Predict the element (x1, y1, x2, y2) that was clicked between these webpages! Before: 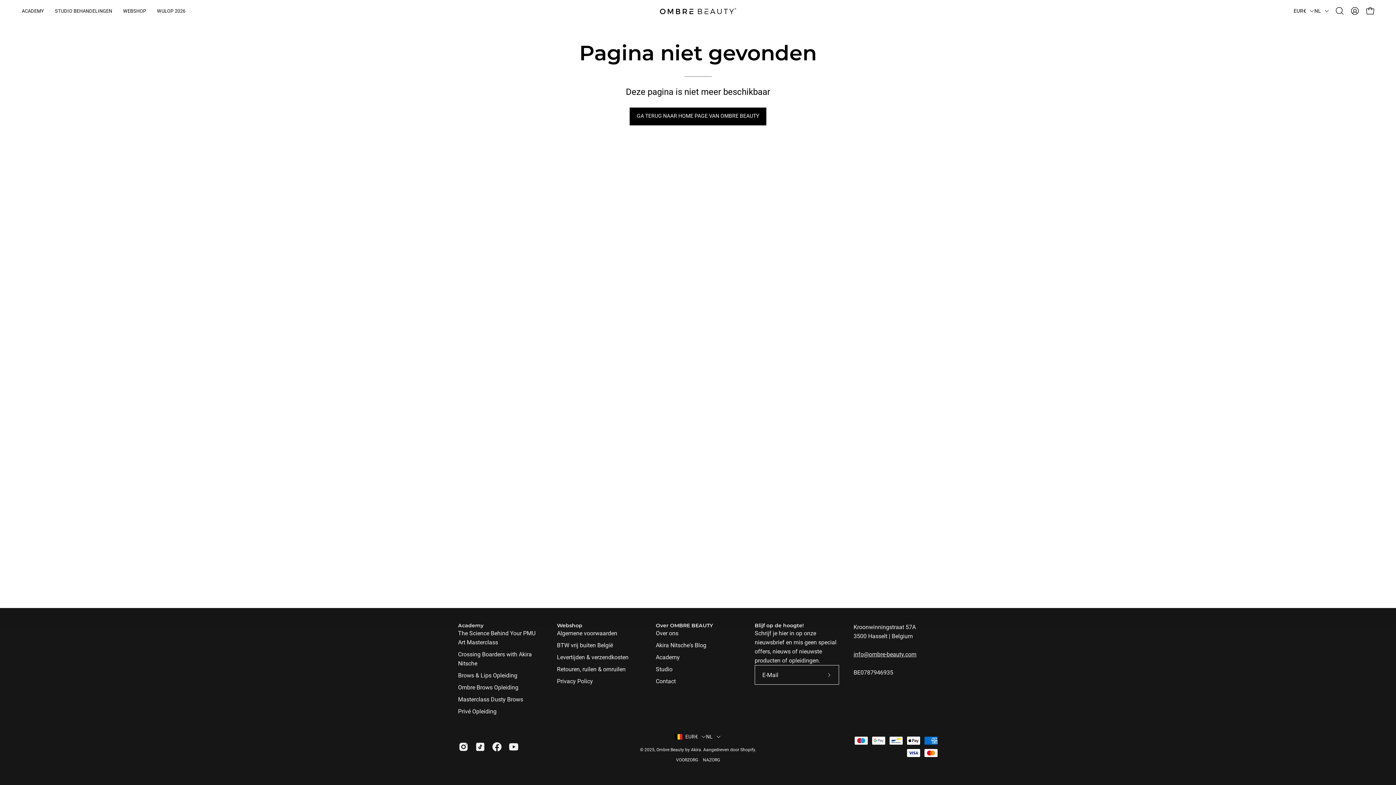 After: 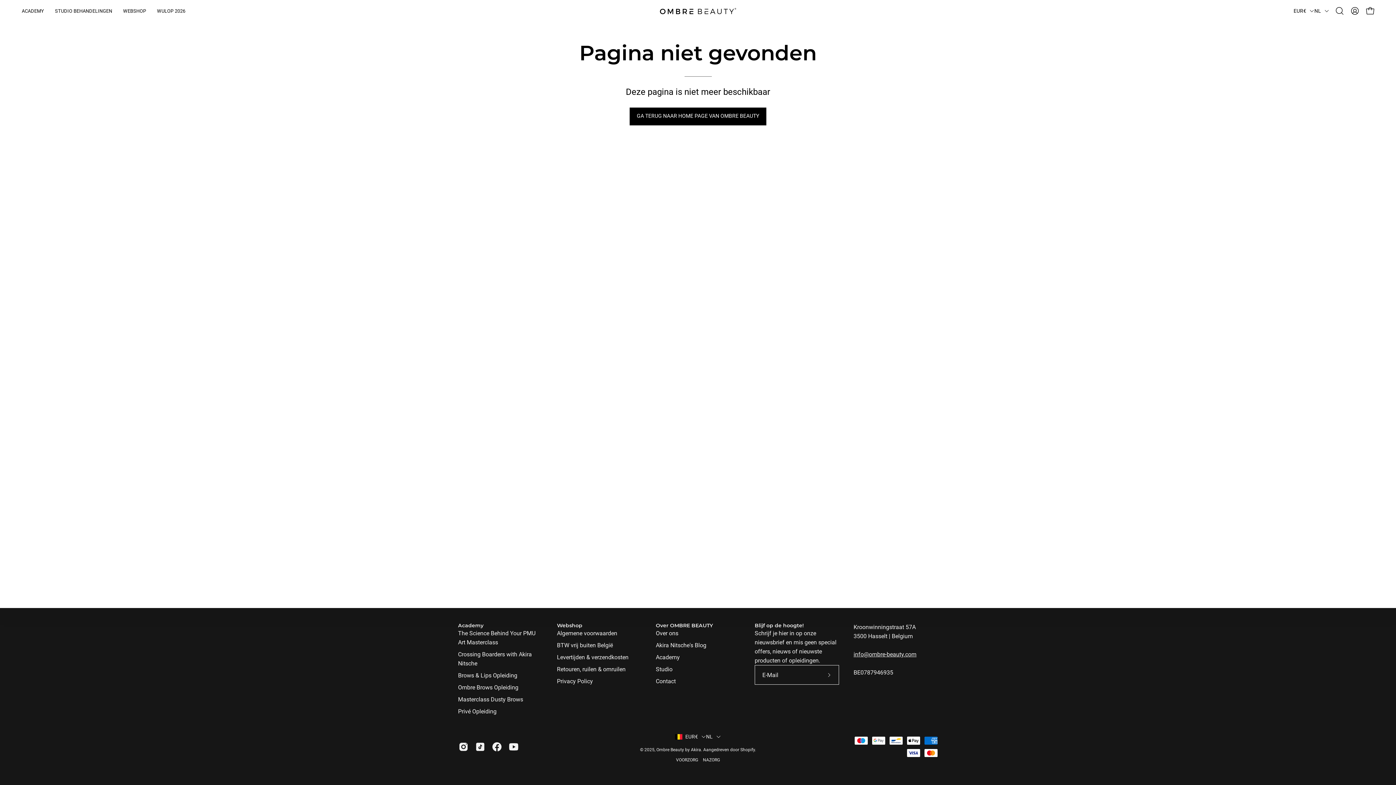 Action: bbox: (458, 622, 483, 629) label: Academy